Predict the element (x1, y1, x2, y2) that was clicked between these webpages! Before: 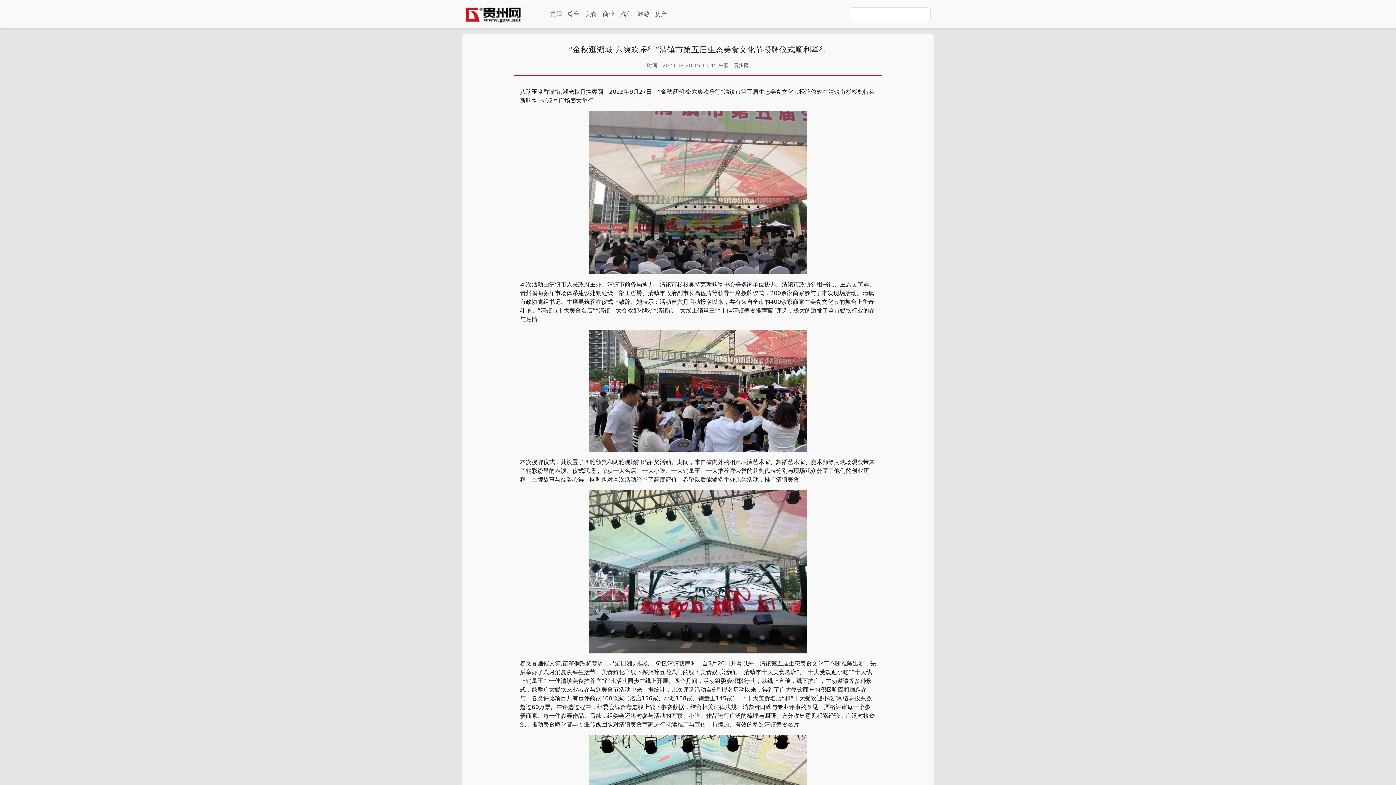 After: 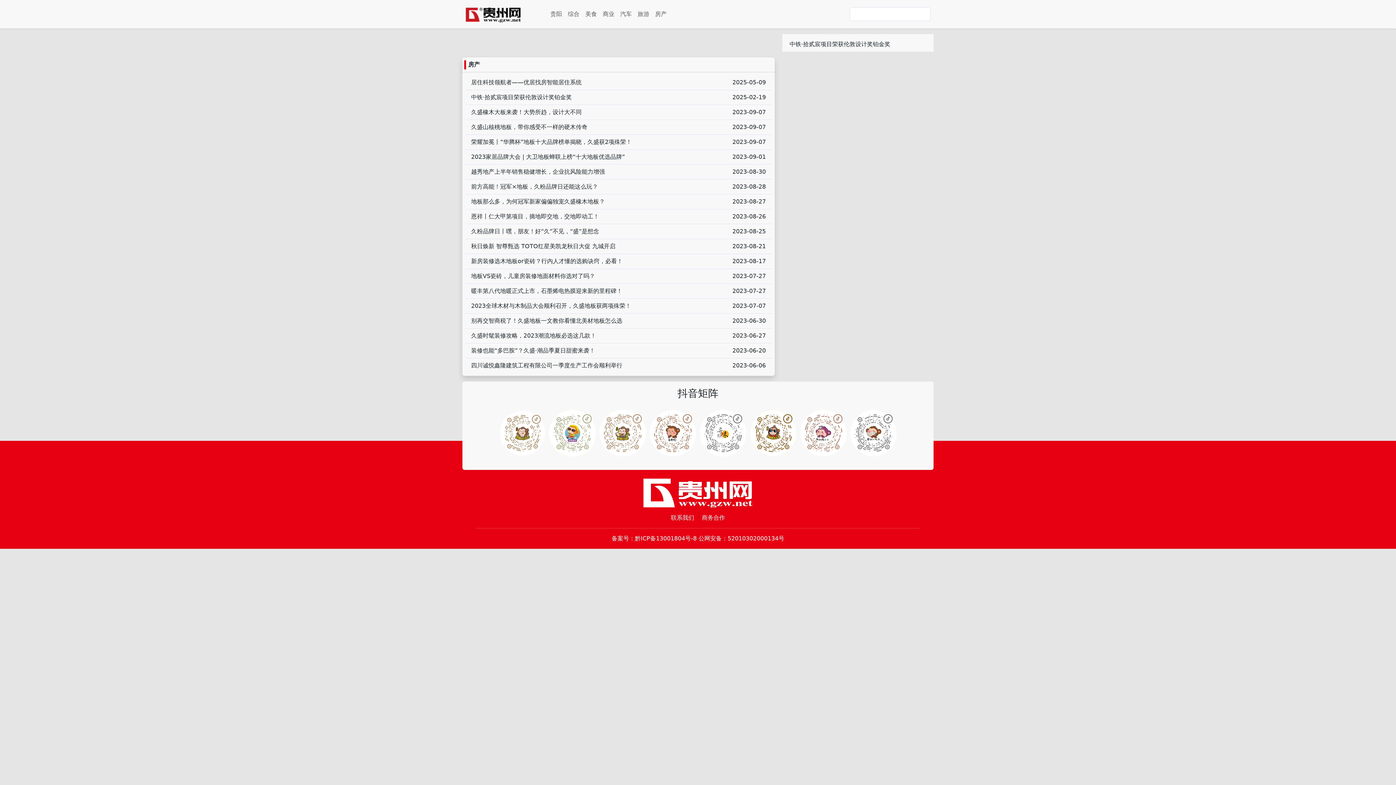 Action: bbox: (652, 6, 669, 21) label: 房产